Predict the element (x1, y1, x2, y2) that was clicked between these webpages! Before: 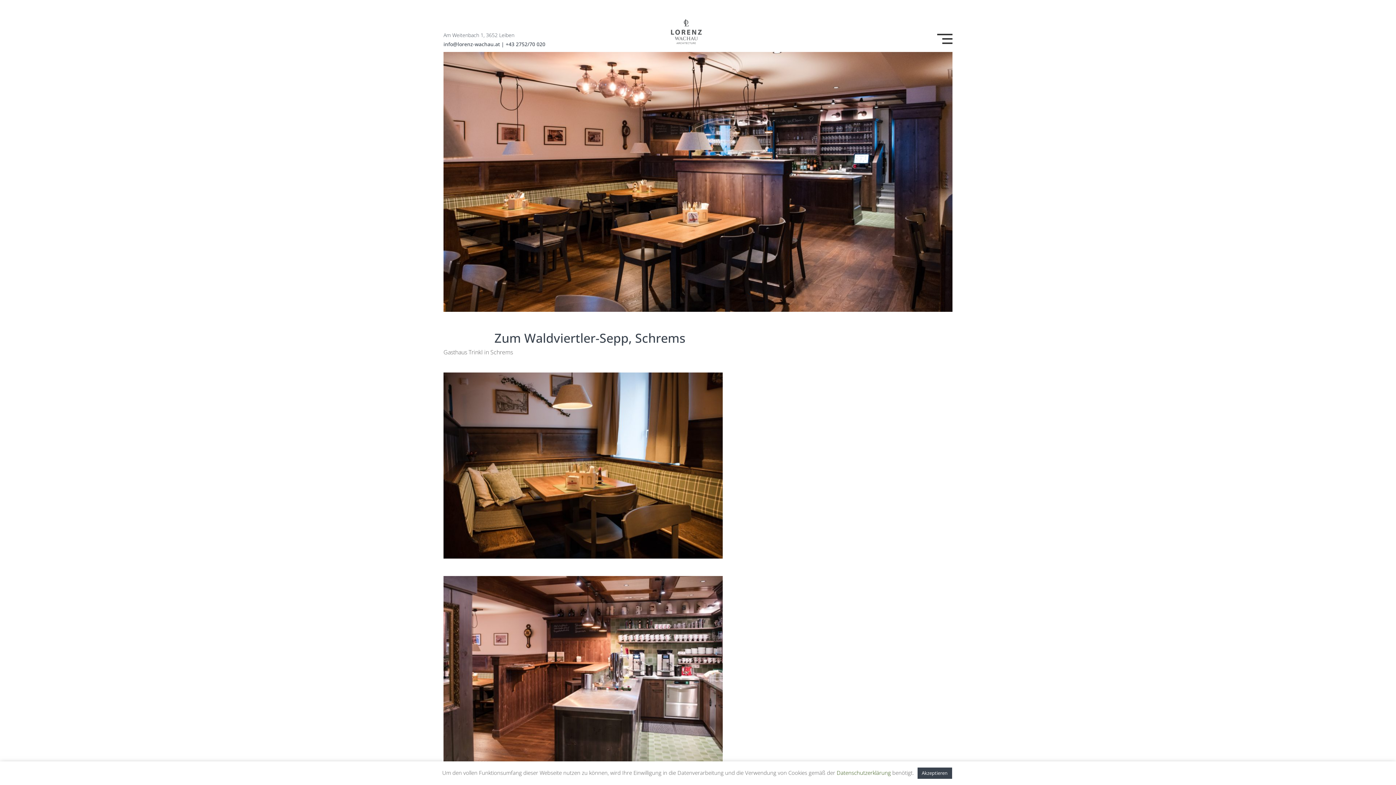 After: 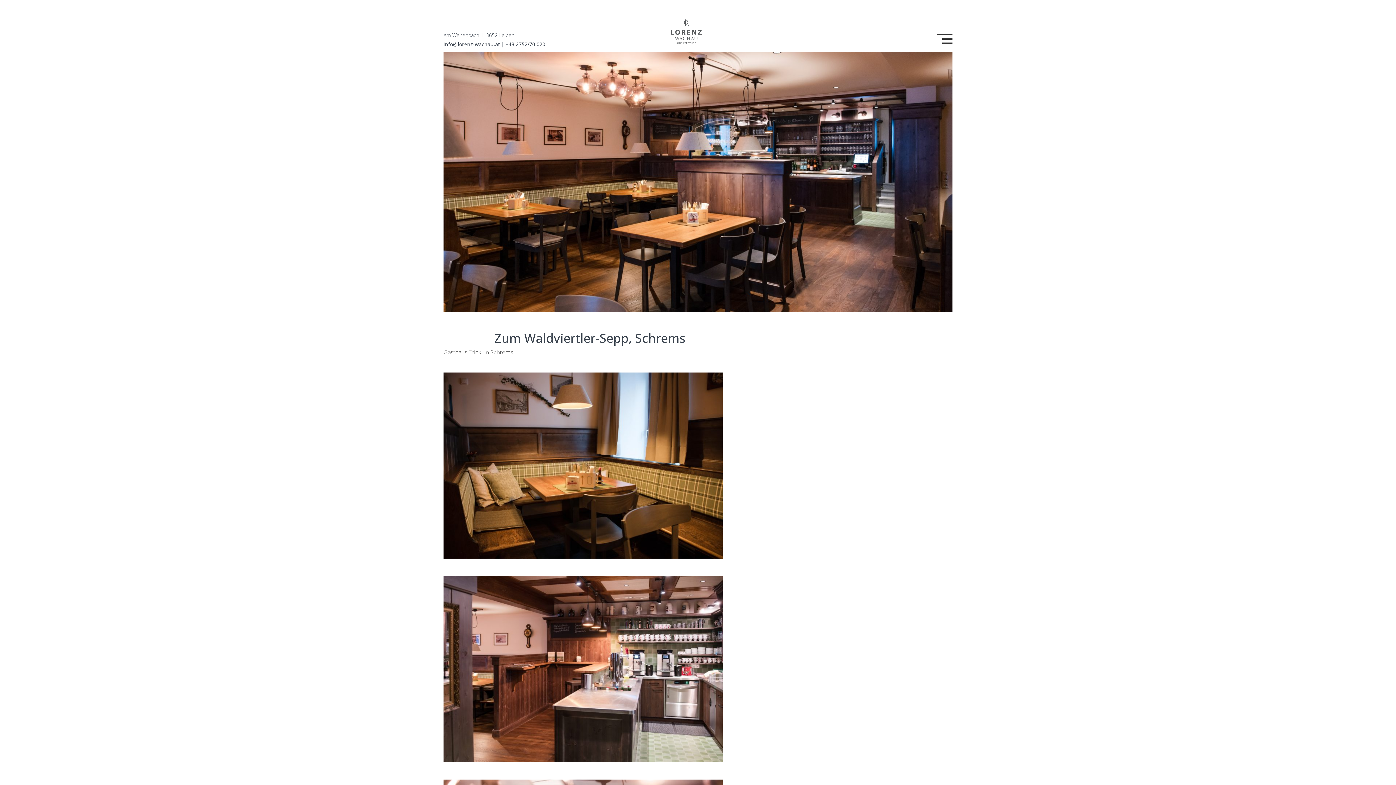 Action: label: Akzeptieren bbox: (917, 768, 952, 779)